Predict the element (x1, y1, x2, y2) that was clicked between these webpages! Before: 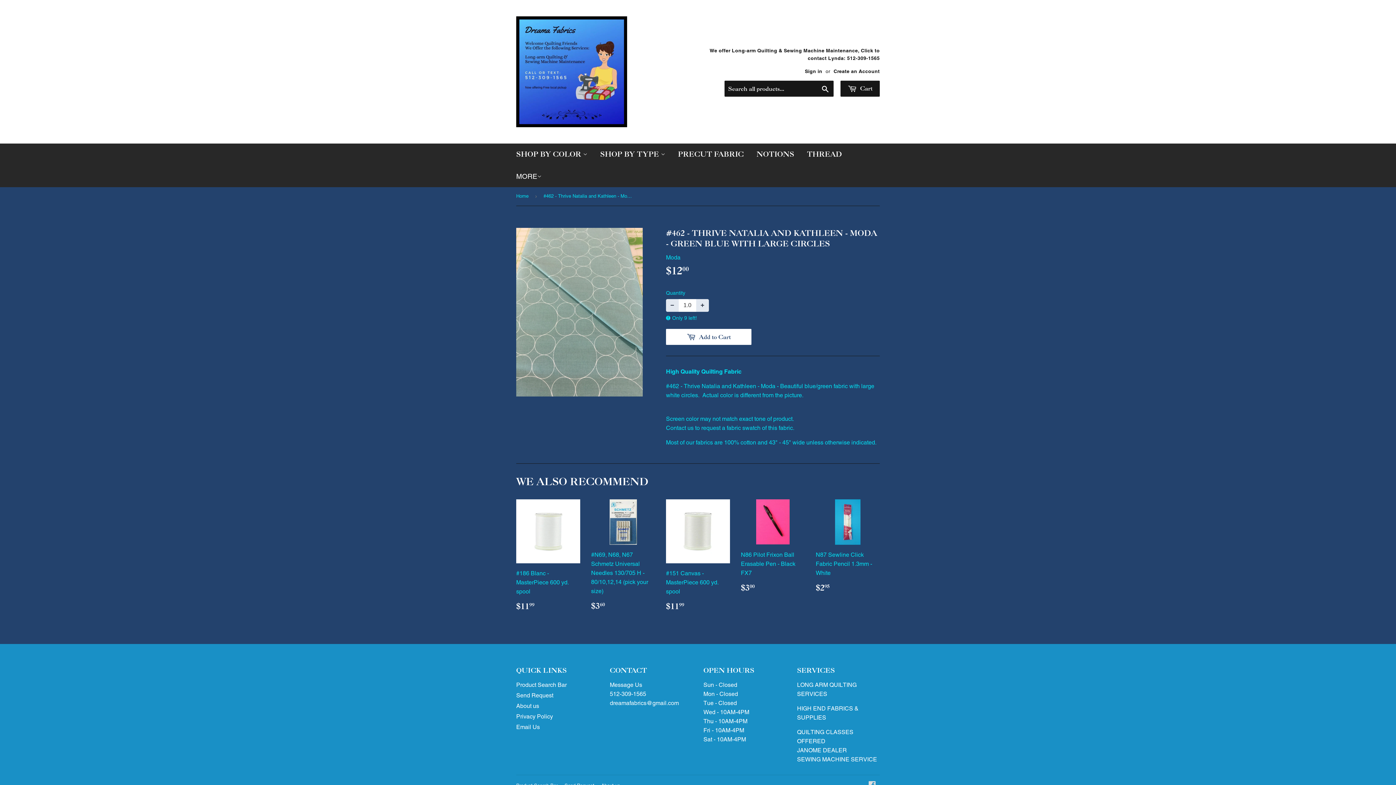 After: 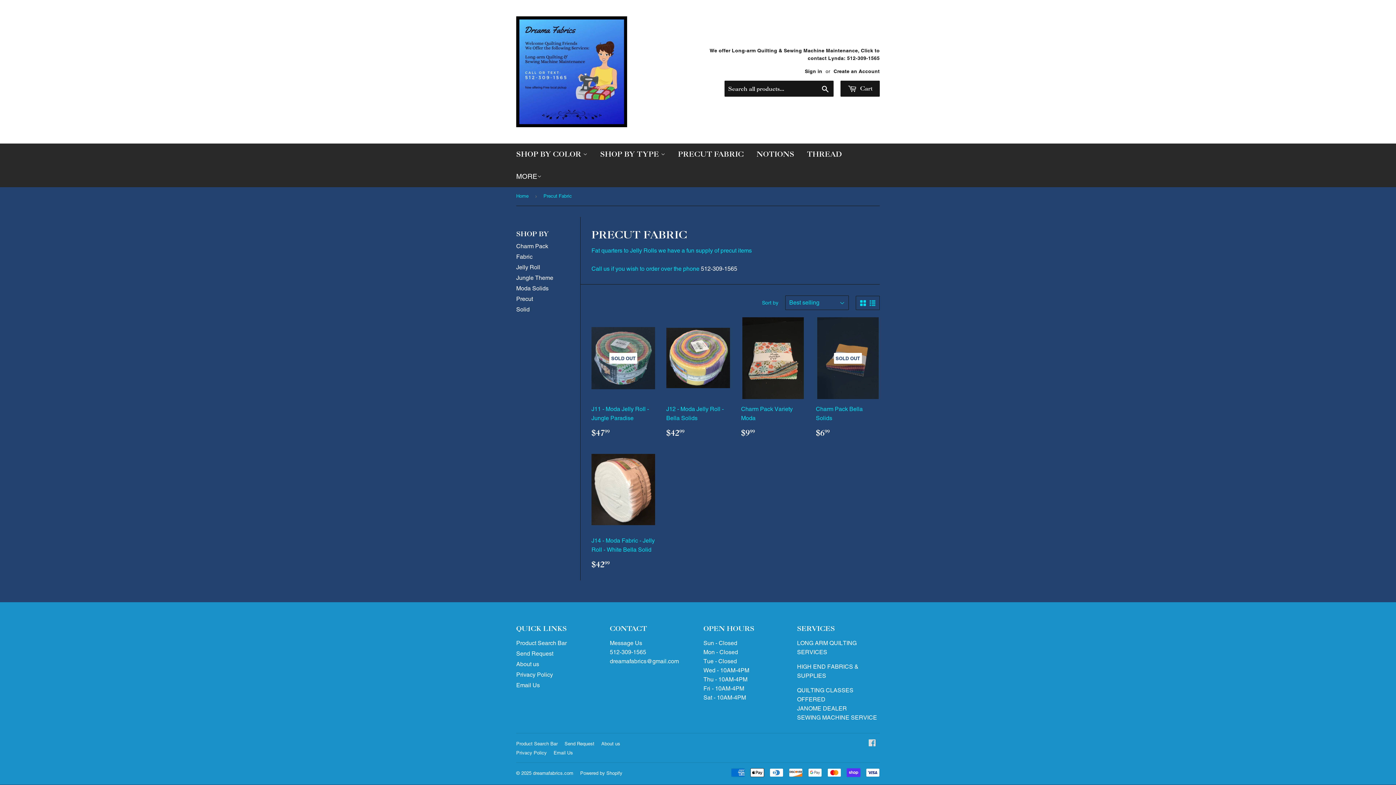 Action: bbox: (672, 143, 749, 165) label: PRECUT FABRIC